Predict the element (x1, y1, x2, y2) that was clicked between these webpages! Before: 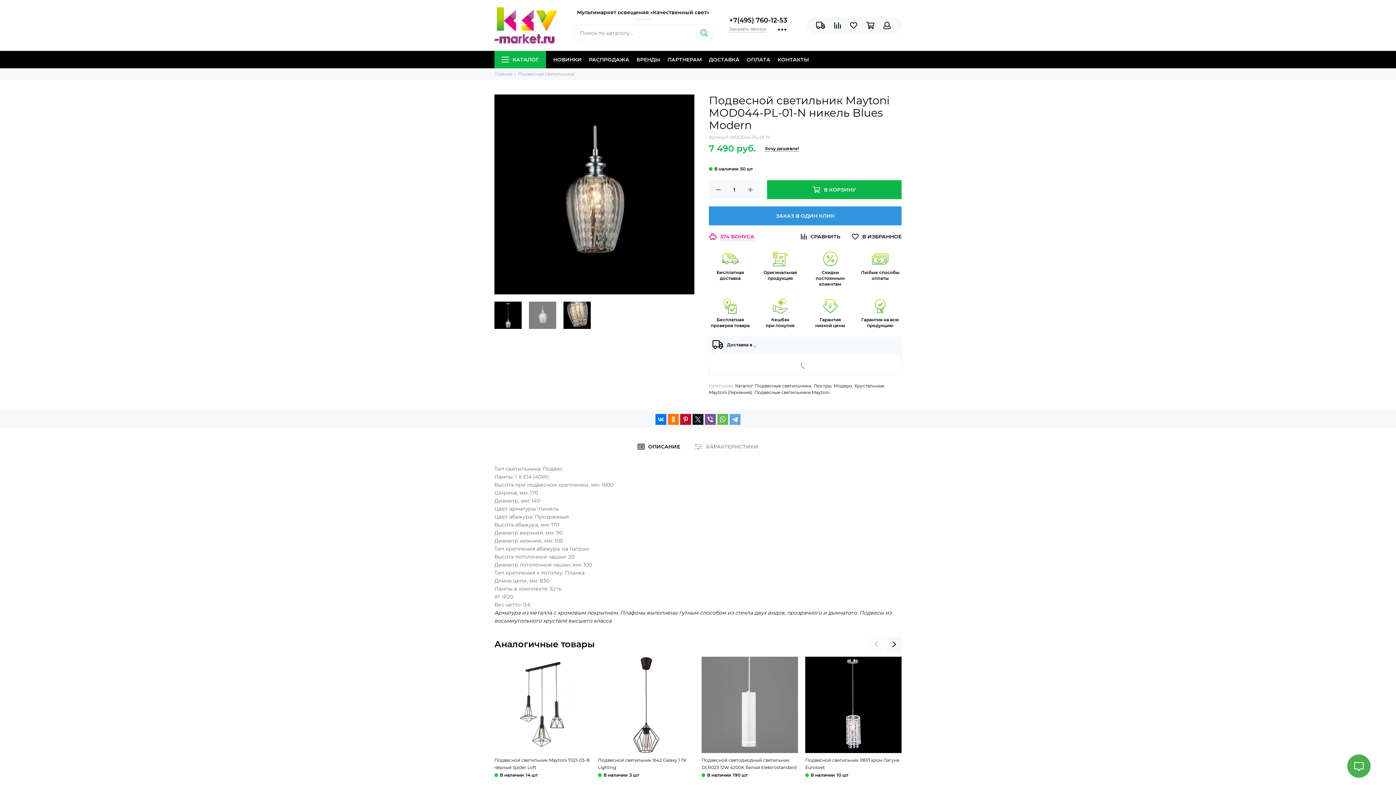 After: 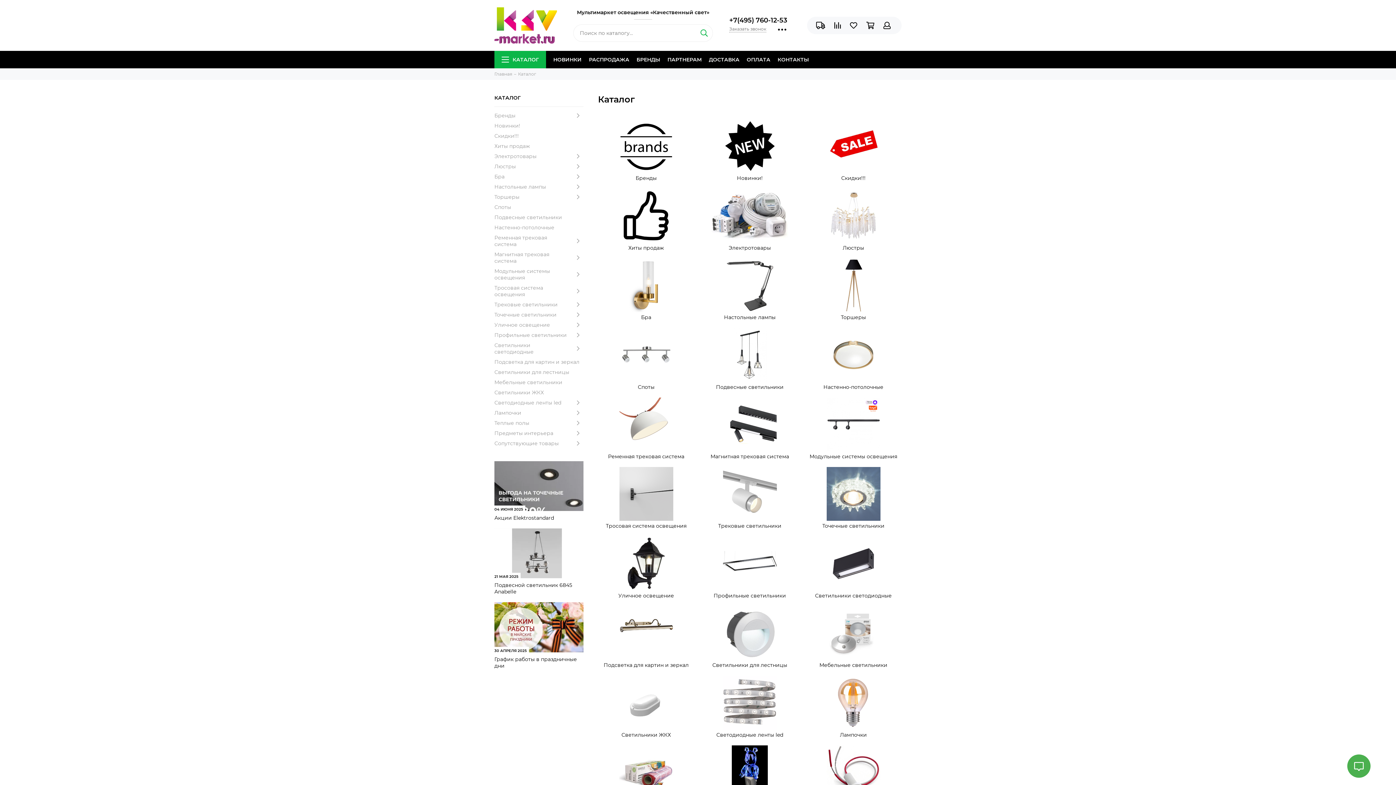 Action: label: Каталог bbox: (735, 383, 753, 388)